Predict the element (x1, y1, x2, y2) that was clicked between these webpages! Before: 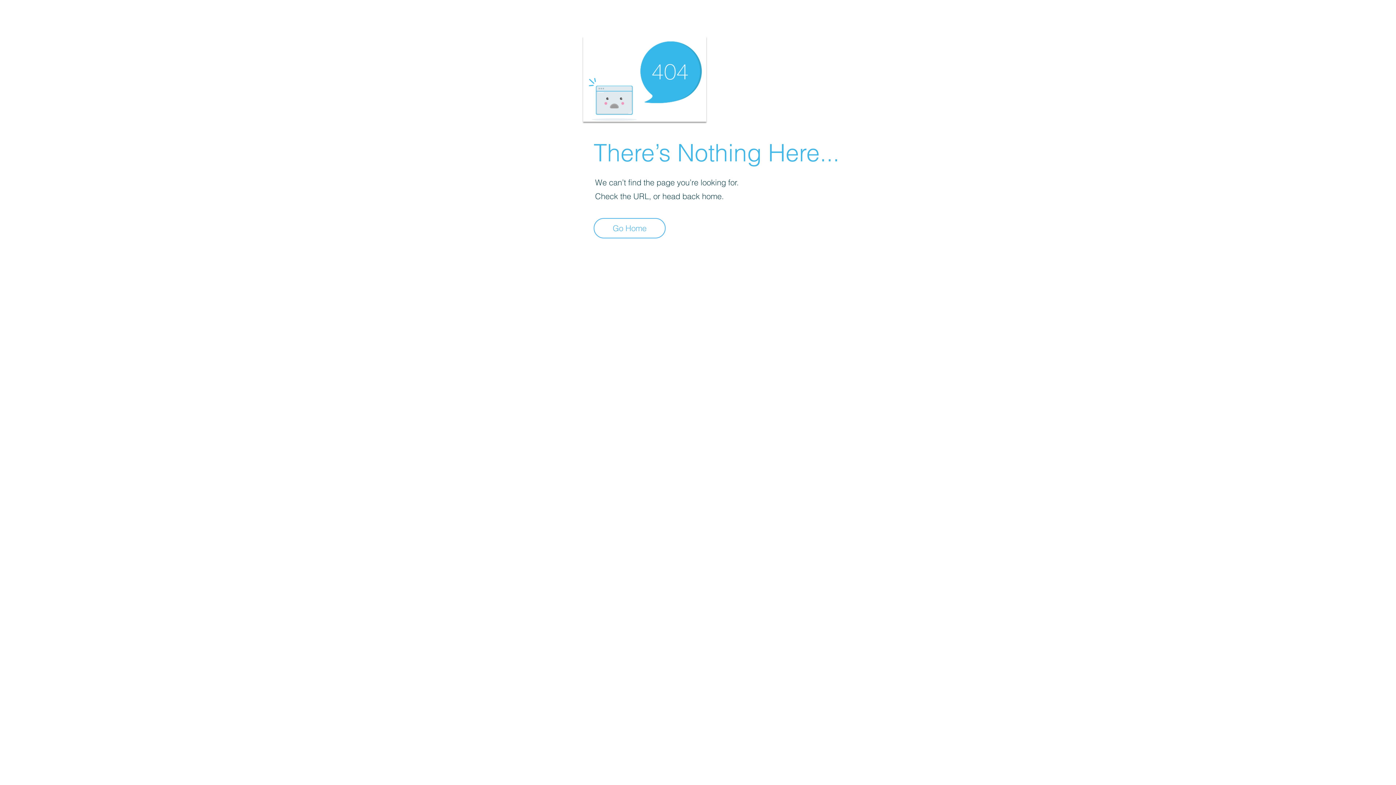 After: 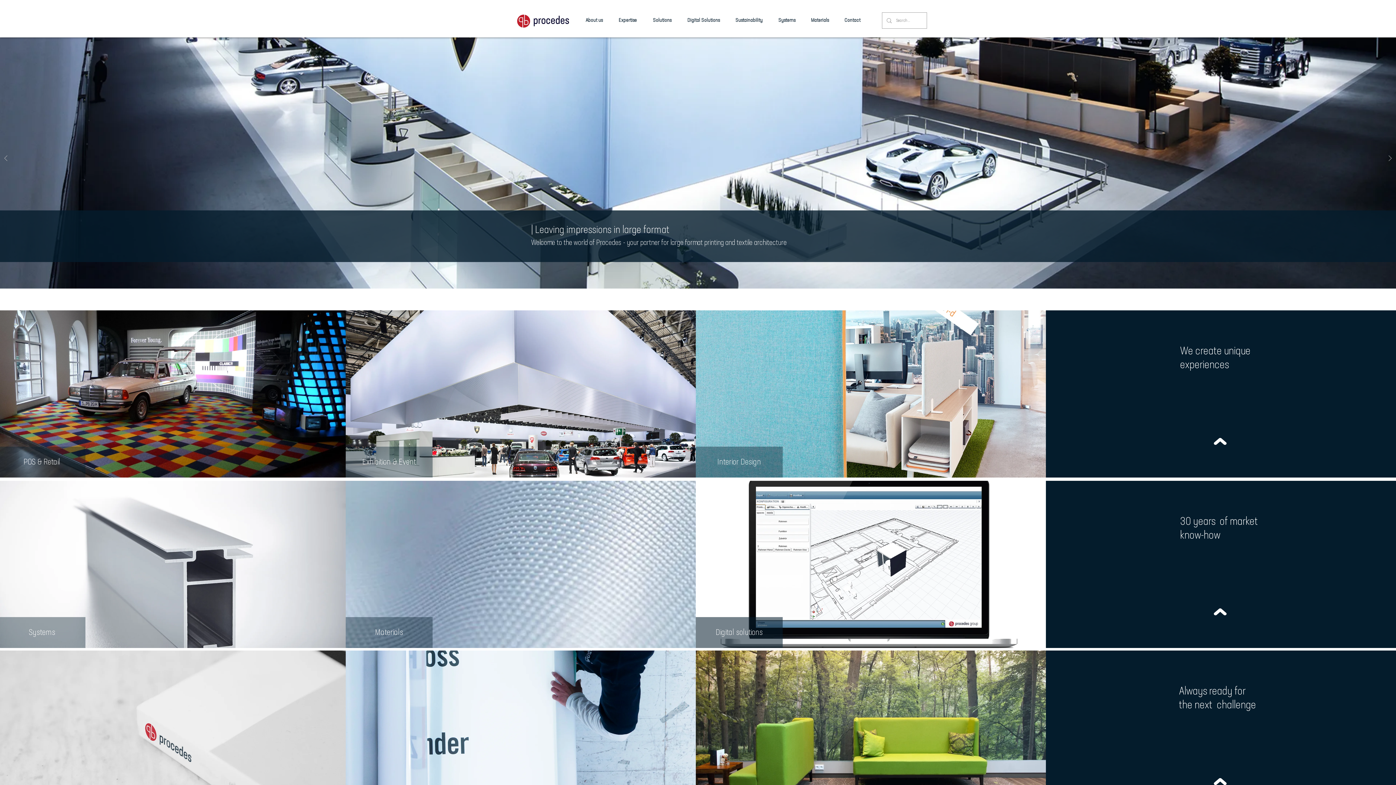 Action: bbox: (593, 218, 665, 238) label: Go Home